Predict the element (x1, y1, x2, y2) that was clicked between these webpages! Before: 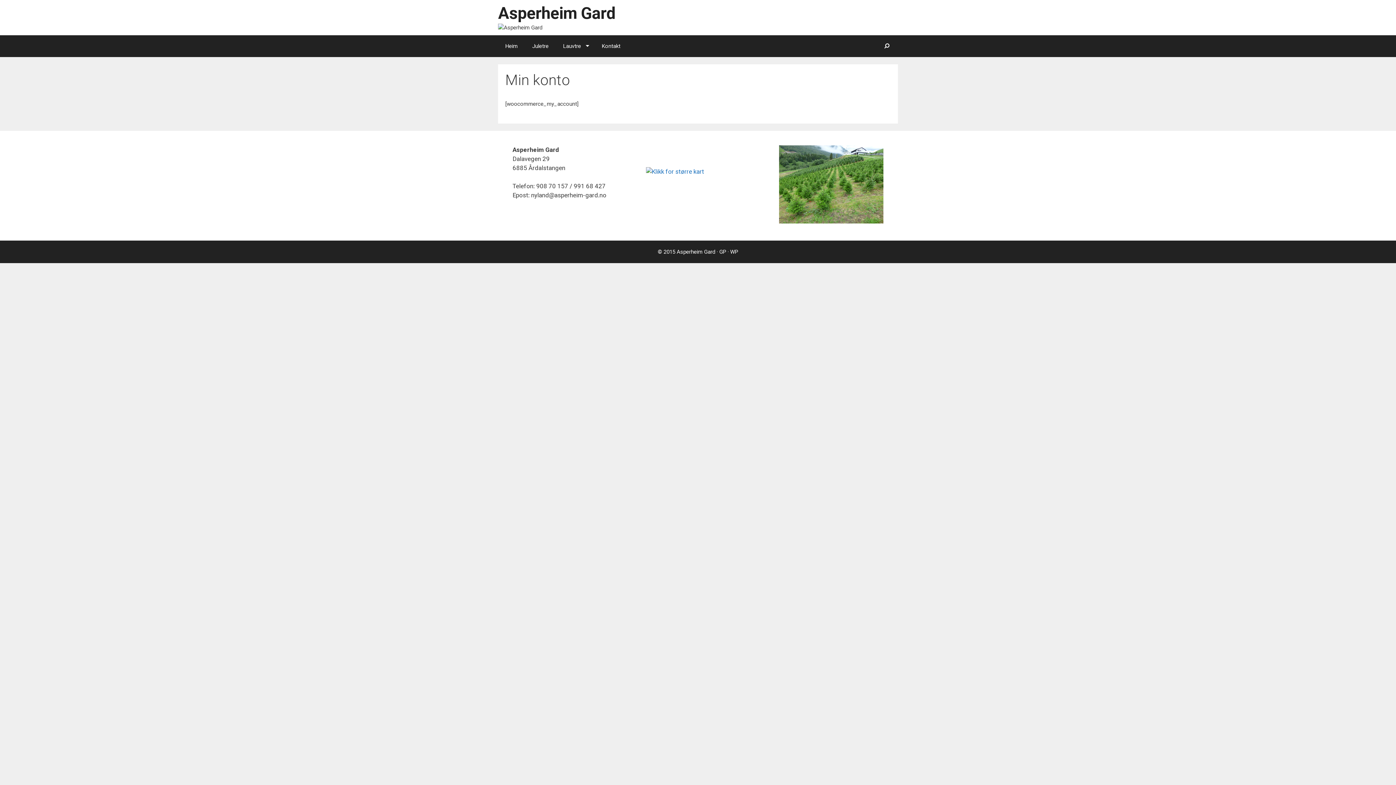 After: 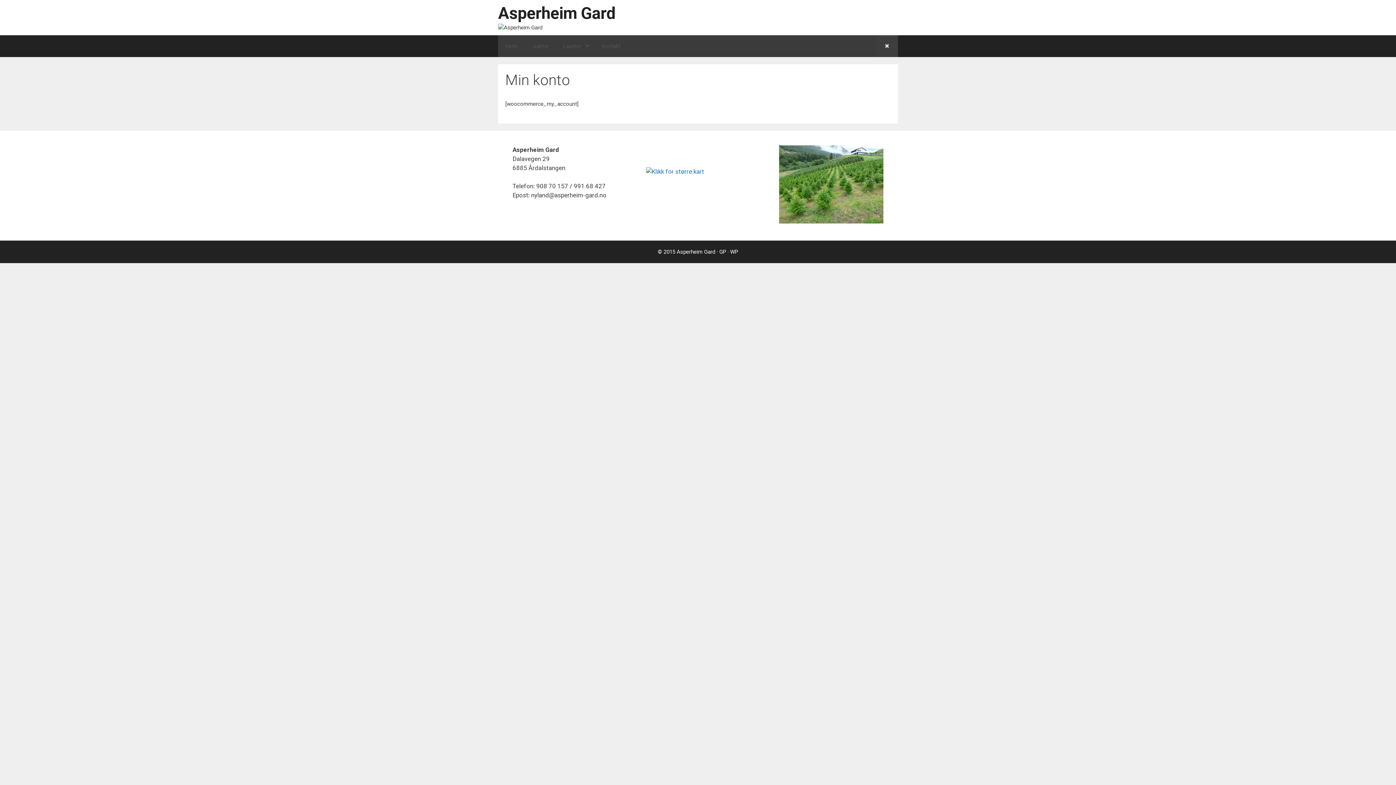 Action: bbox: (876, 35, 898, 57)